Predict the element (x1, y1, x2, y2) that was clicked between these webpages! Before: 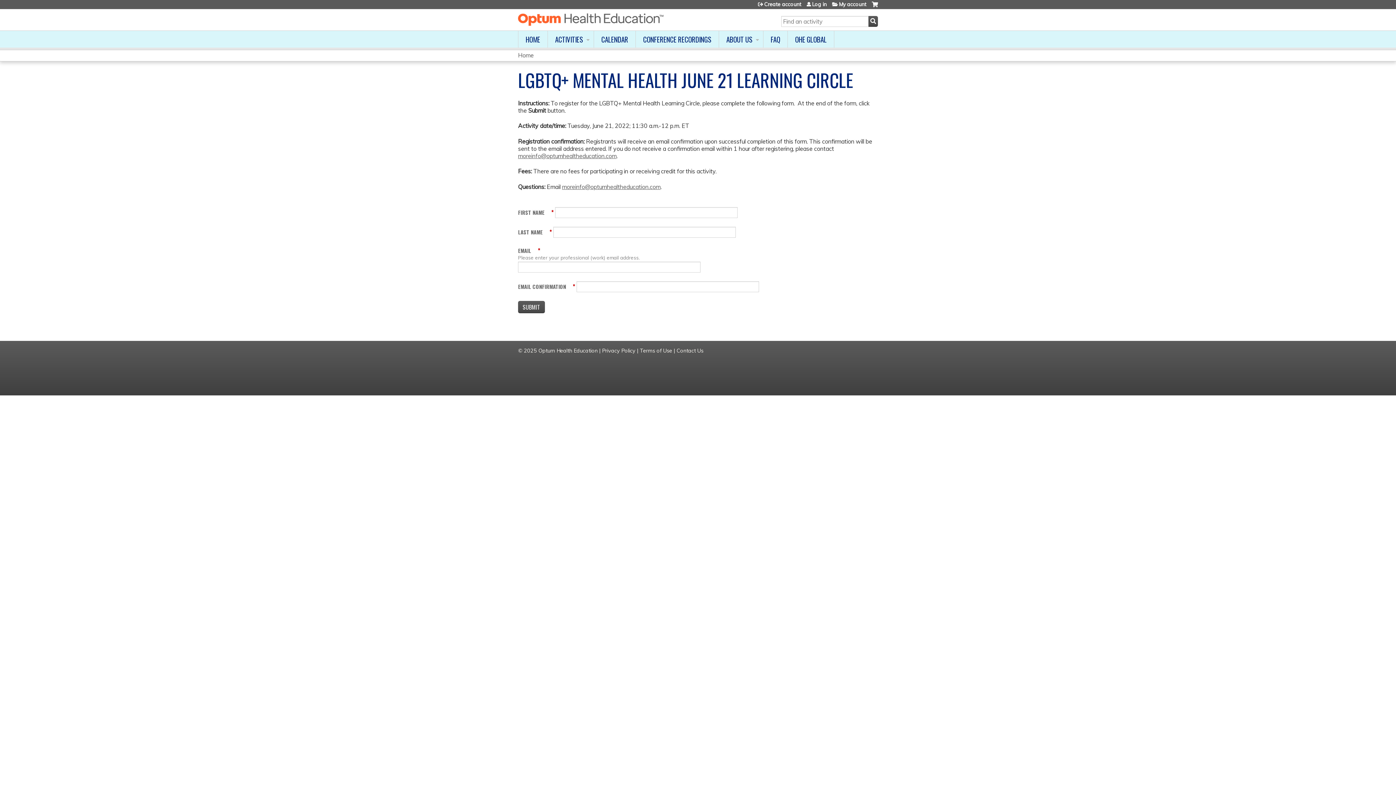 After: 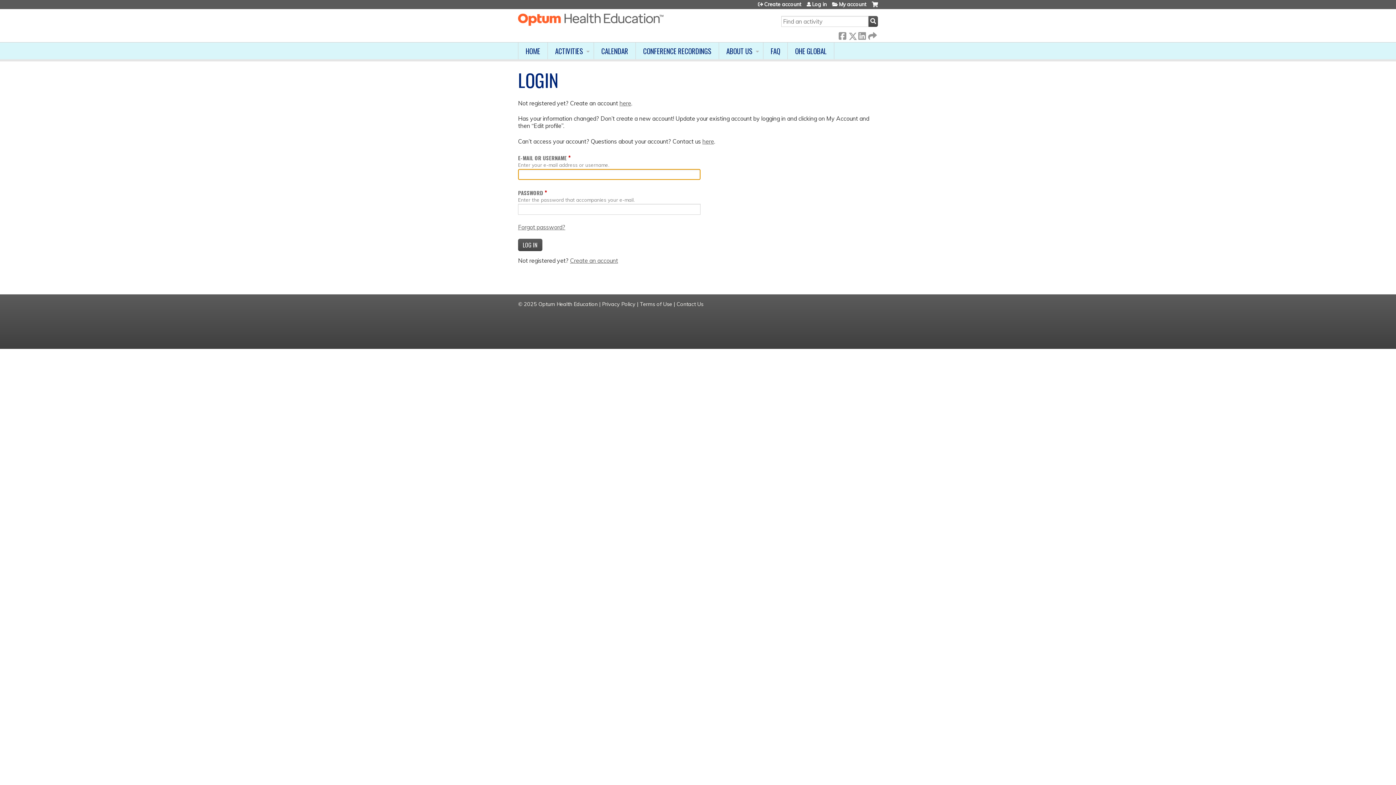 Action: label: My account bbox: (832, 1, 866, 6)